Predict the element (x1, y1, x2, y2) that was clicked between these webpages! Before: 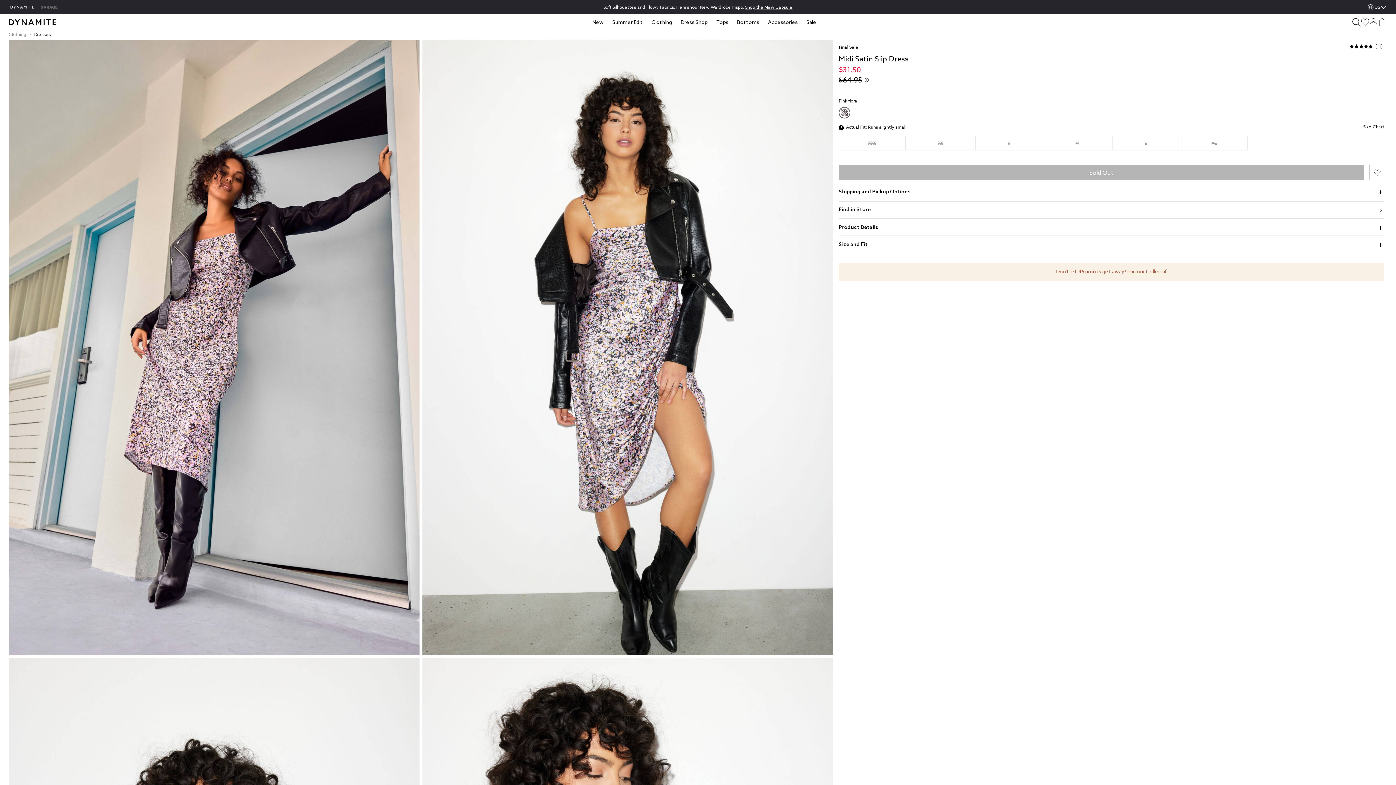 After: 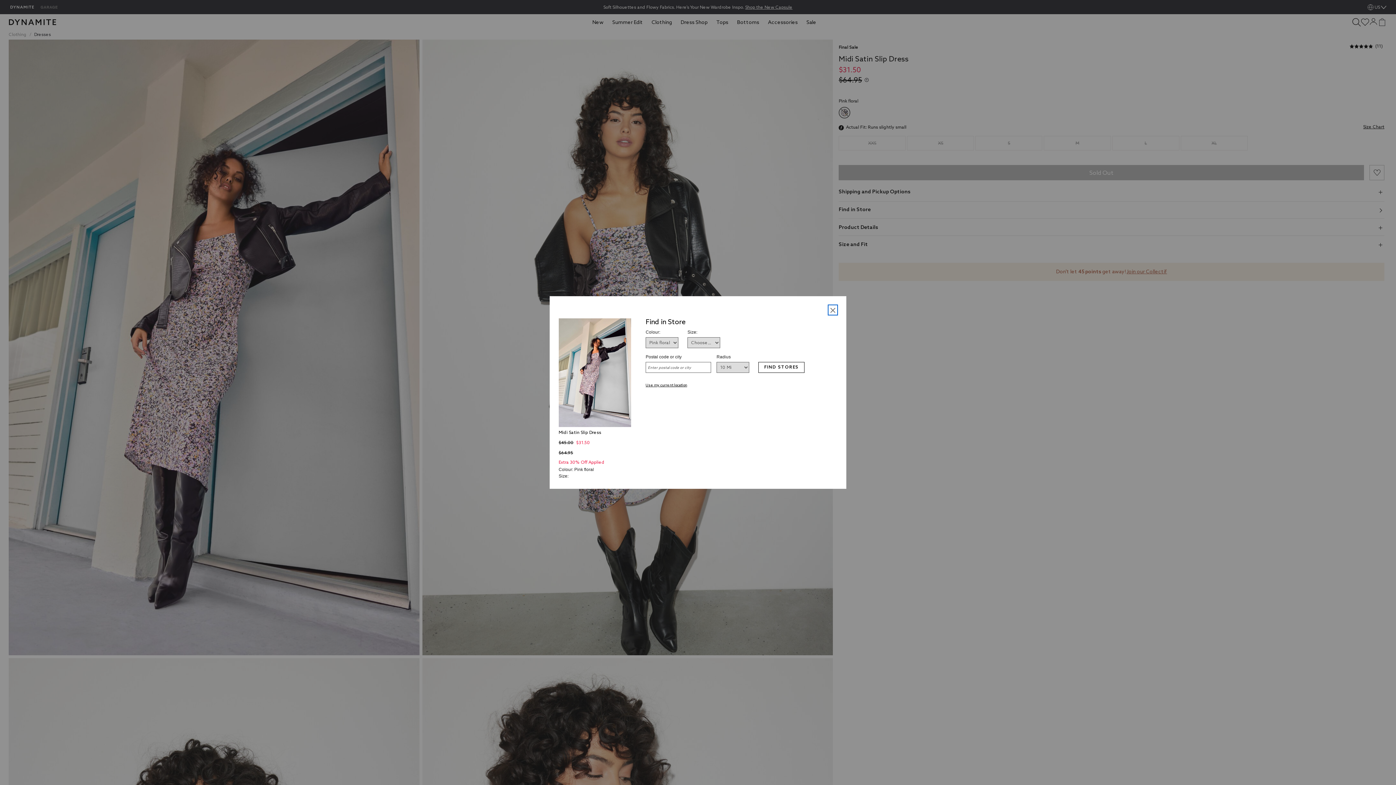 Action: label: Find in Store bbox: (838, 201, 1384, 218)